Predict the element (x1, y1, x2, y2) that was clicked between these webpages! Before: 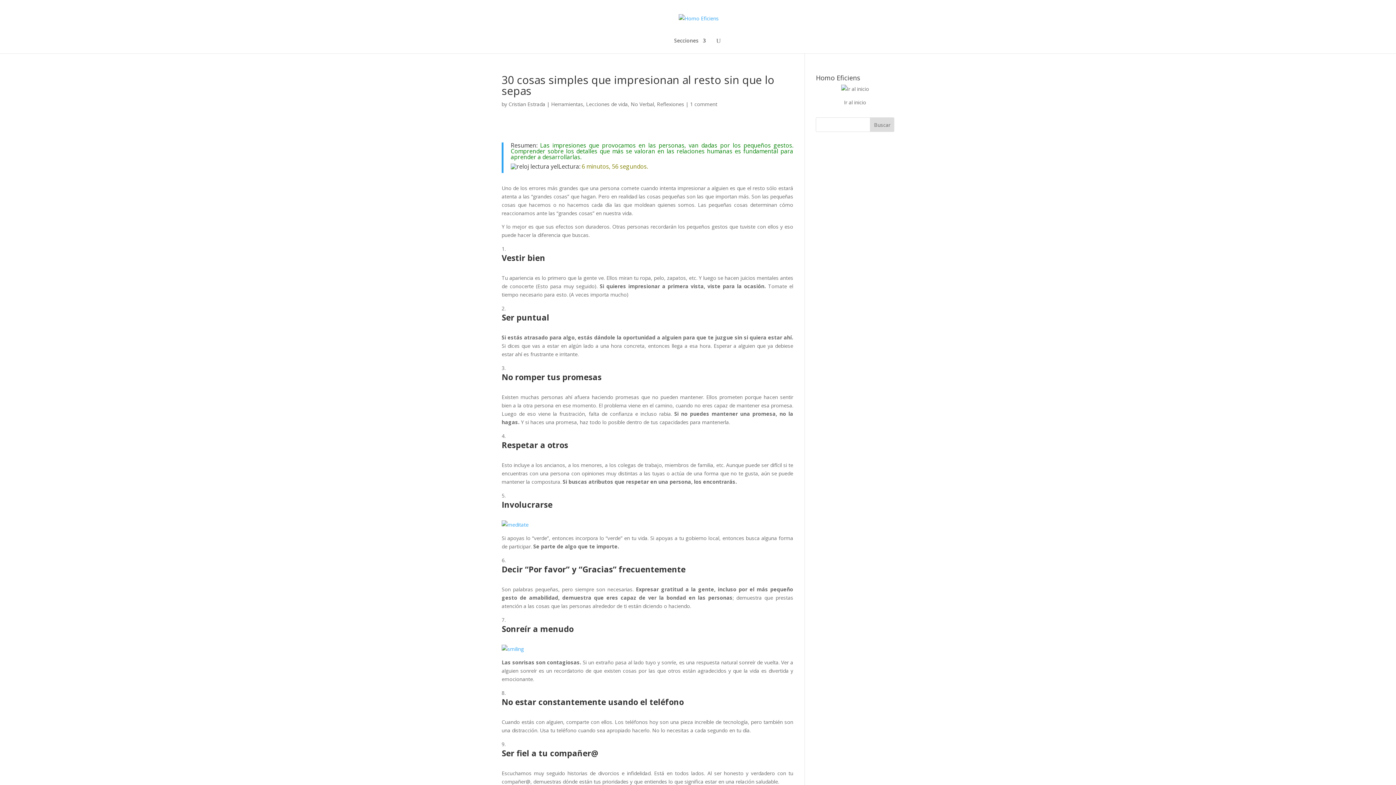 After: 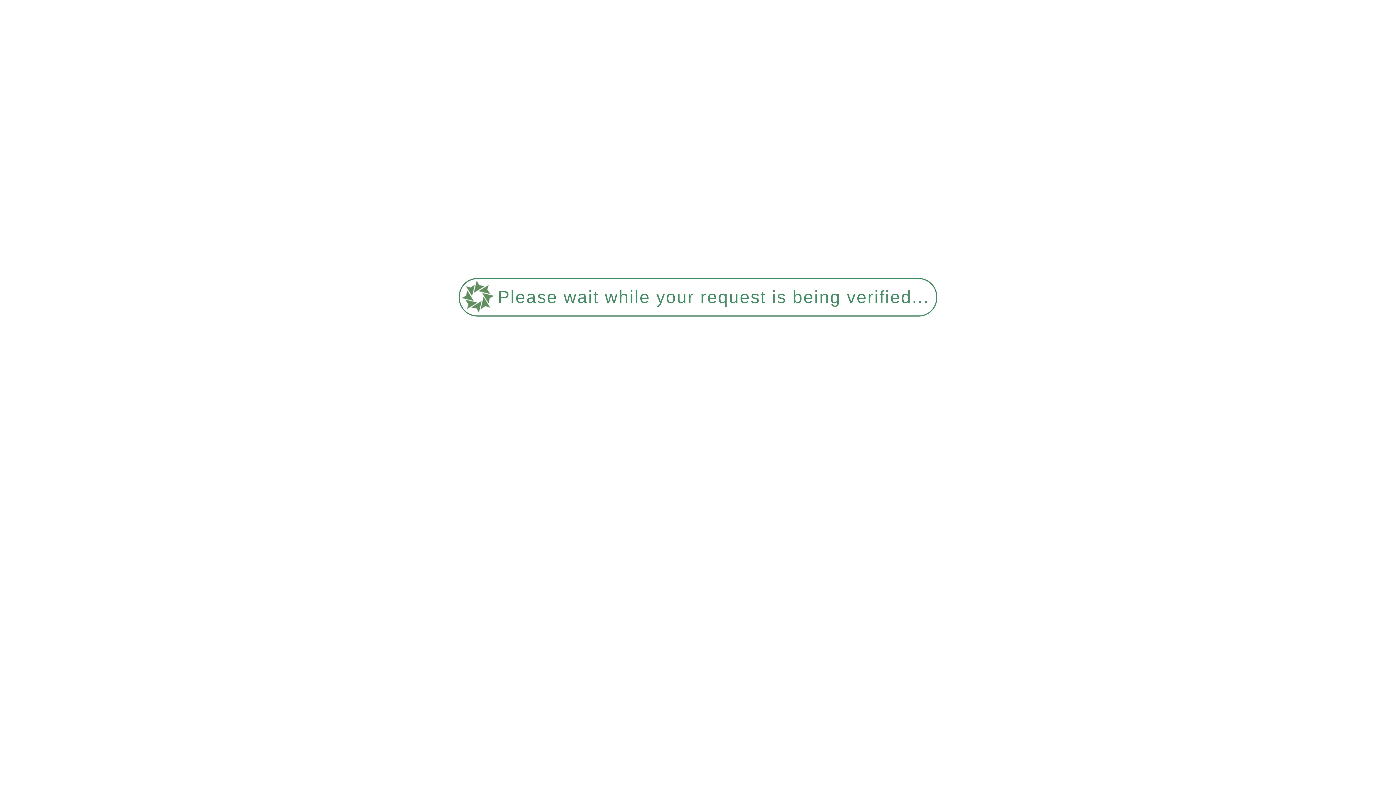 Action: bbox: (678, 14, 718, 21)